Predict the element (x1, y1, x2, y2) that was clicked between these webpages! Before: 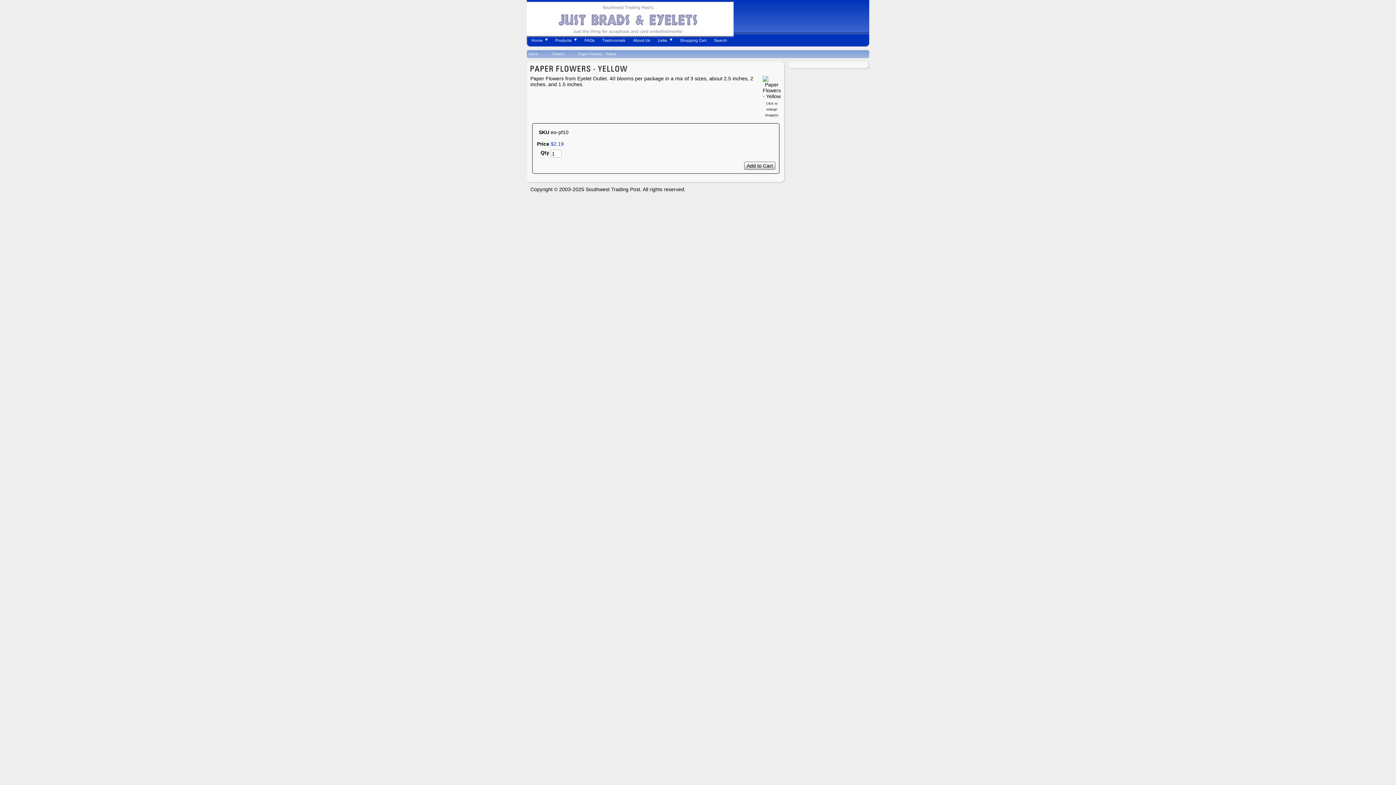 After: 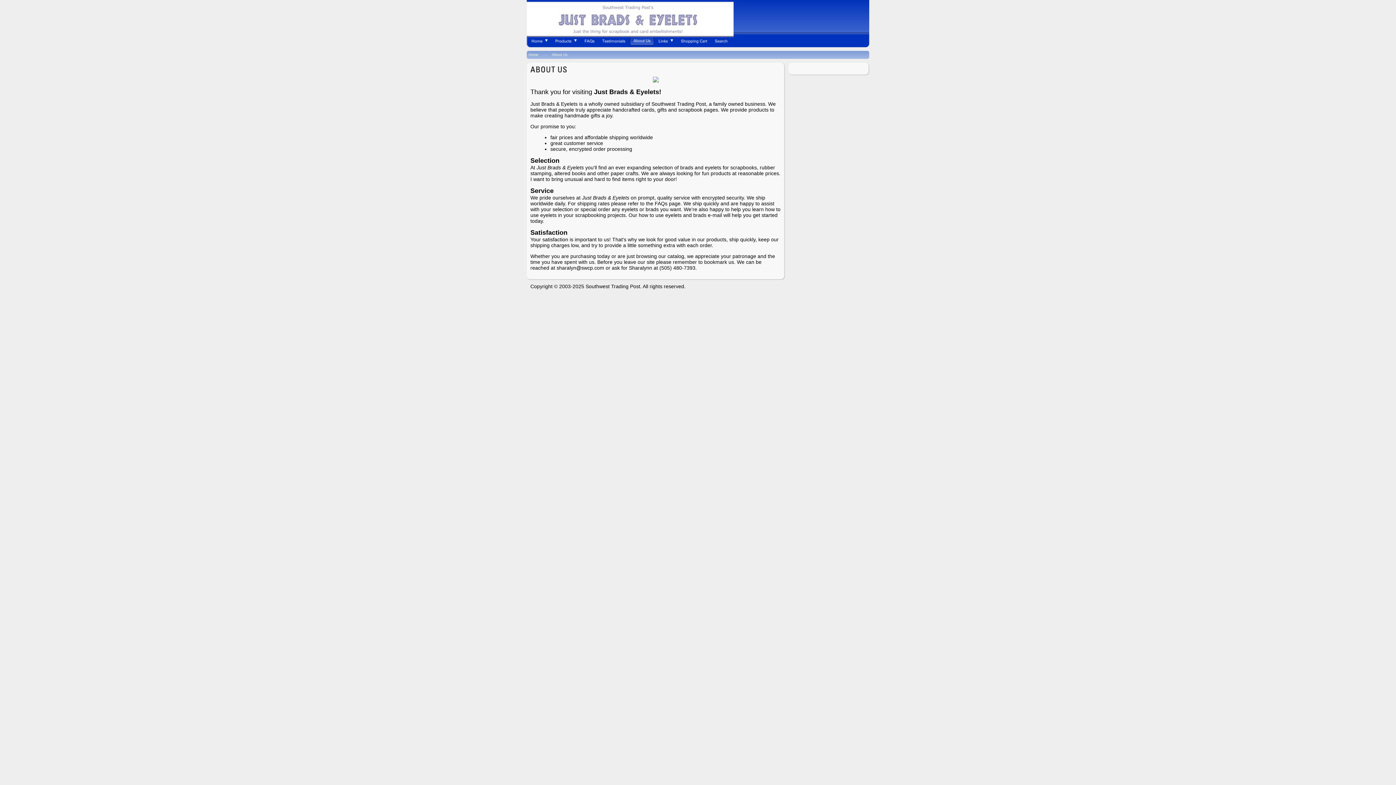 Action: bbox: (633, 37, 650, 42)